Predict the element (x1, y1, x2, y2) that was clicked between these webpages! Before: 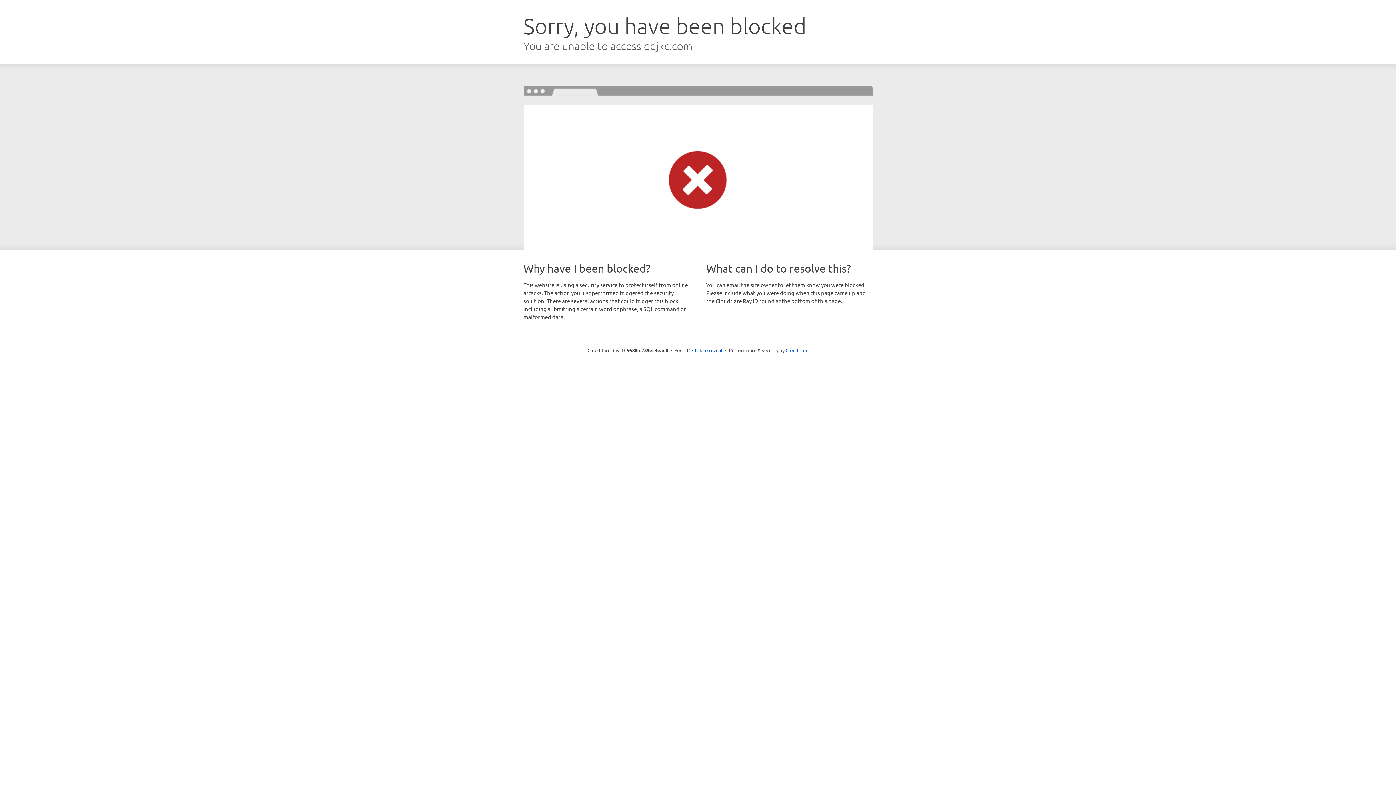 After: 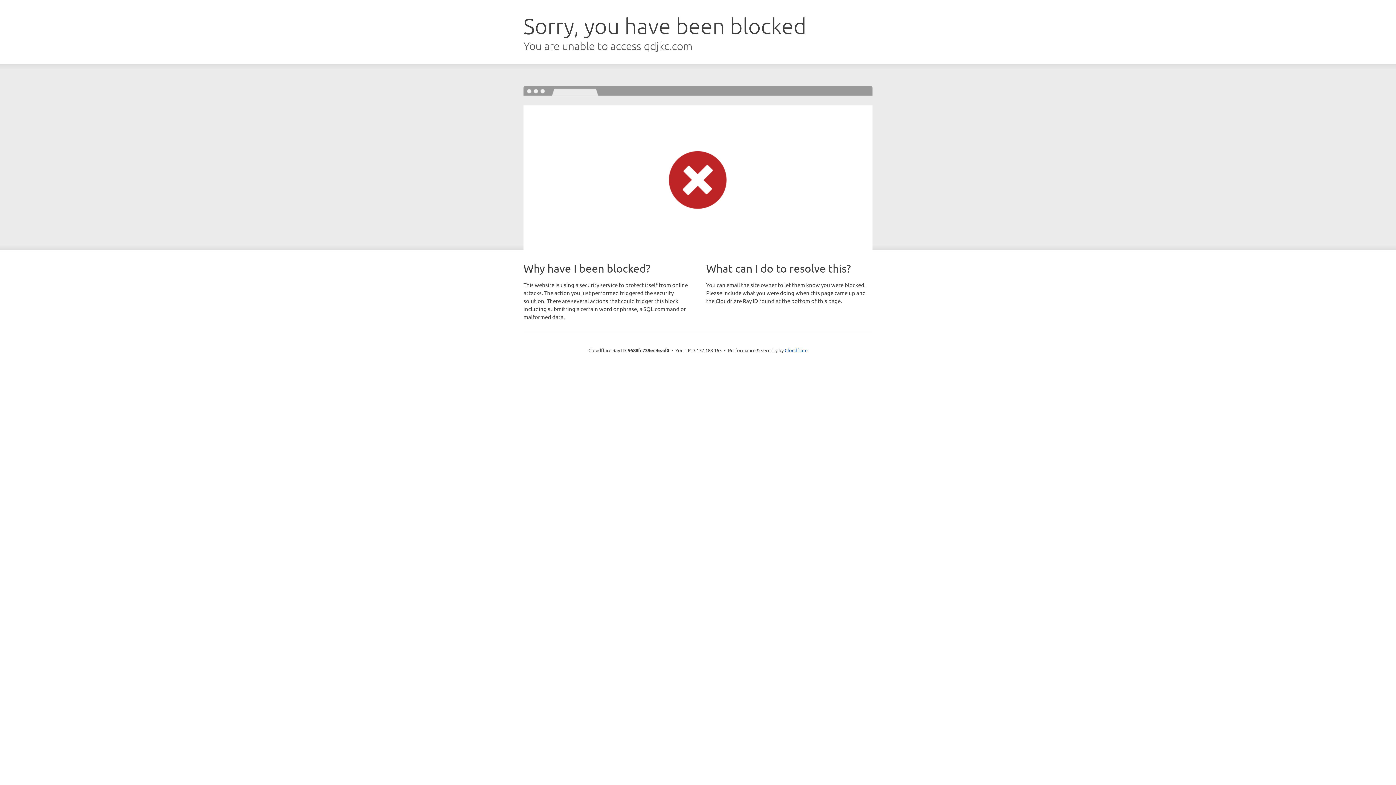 Action: bbox: (692, 346, 722, 353) label: Click to reveal